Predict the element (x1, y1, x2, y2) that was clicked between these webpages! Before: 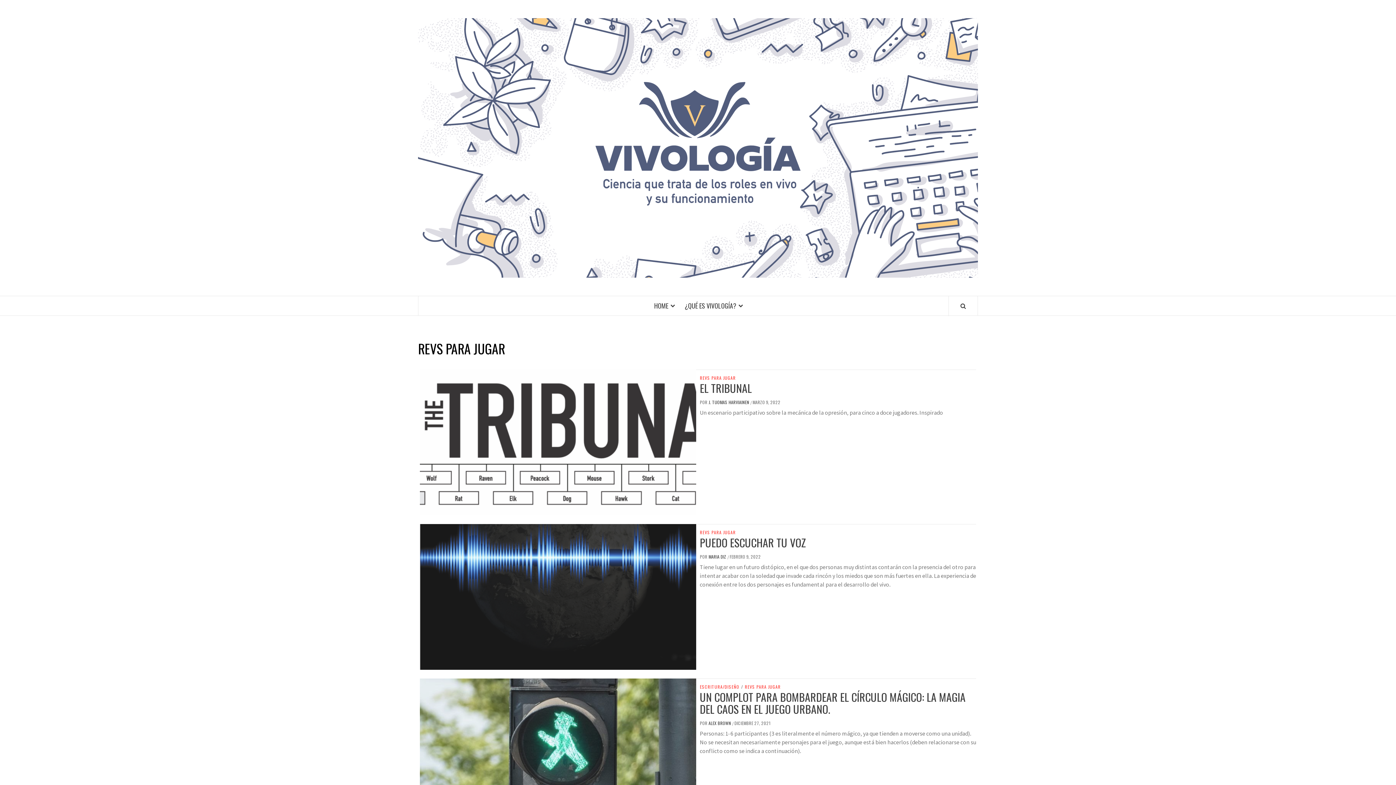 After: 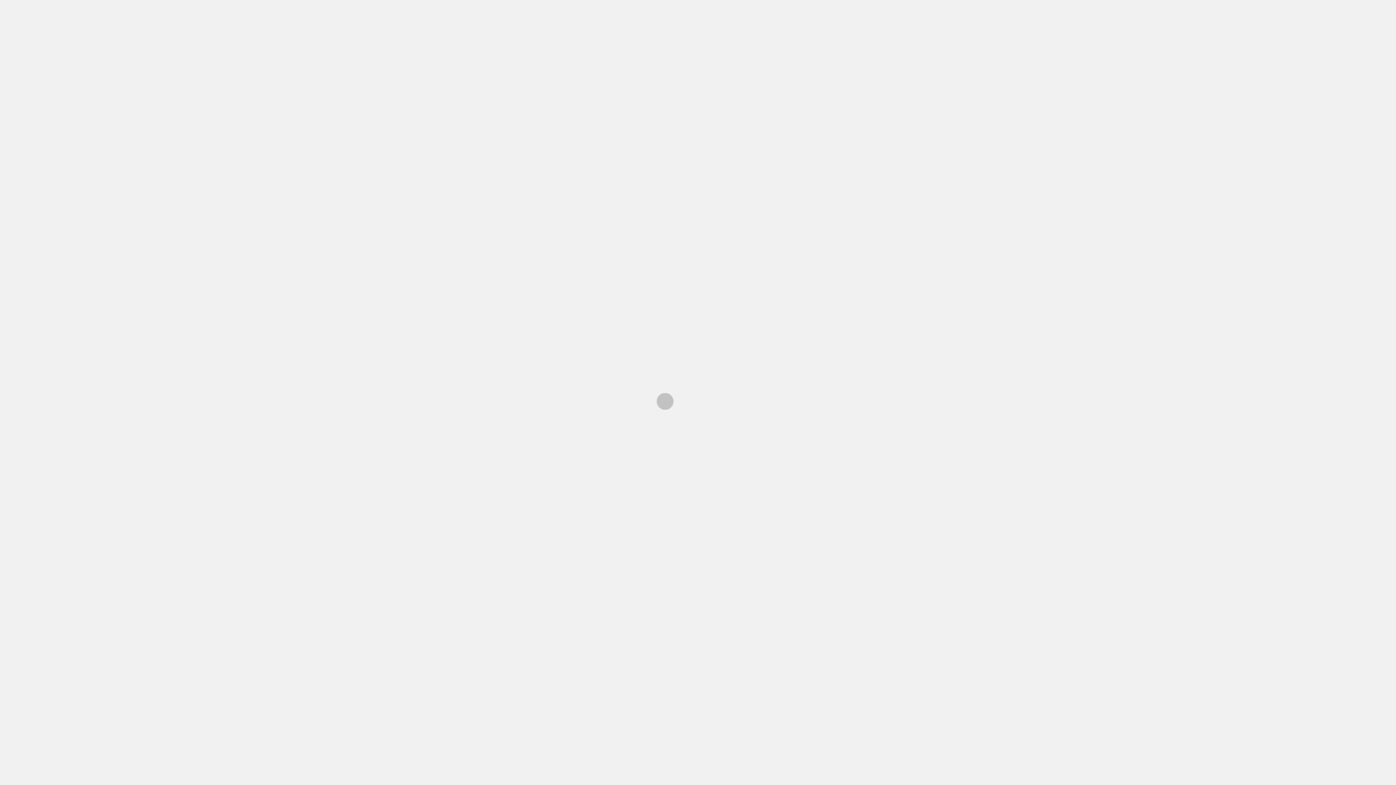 Action: label: REVS PARA JUGAR bbox: (743, 685, 782, 689)